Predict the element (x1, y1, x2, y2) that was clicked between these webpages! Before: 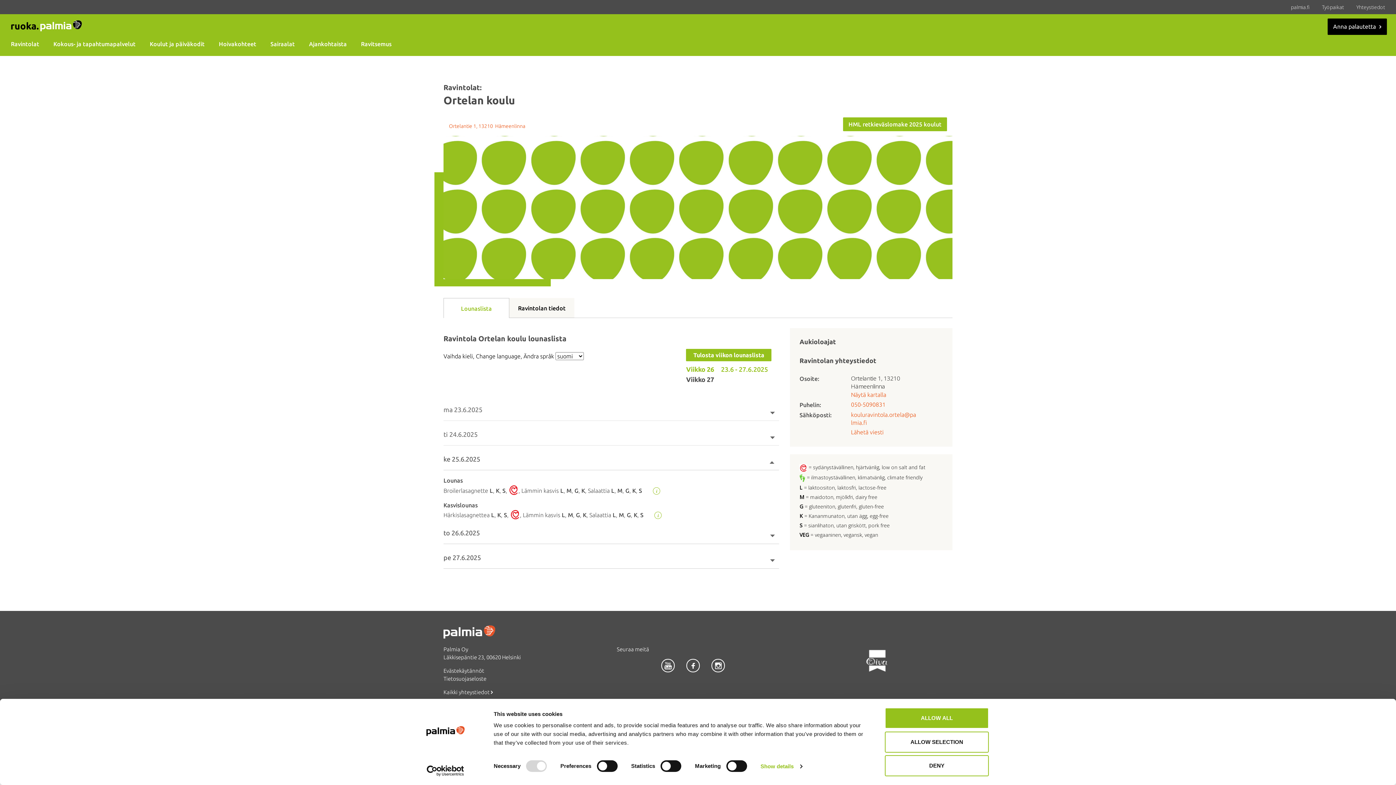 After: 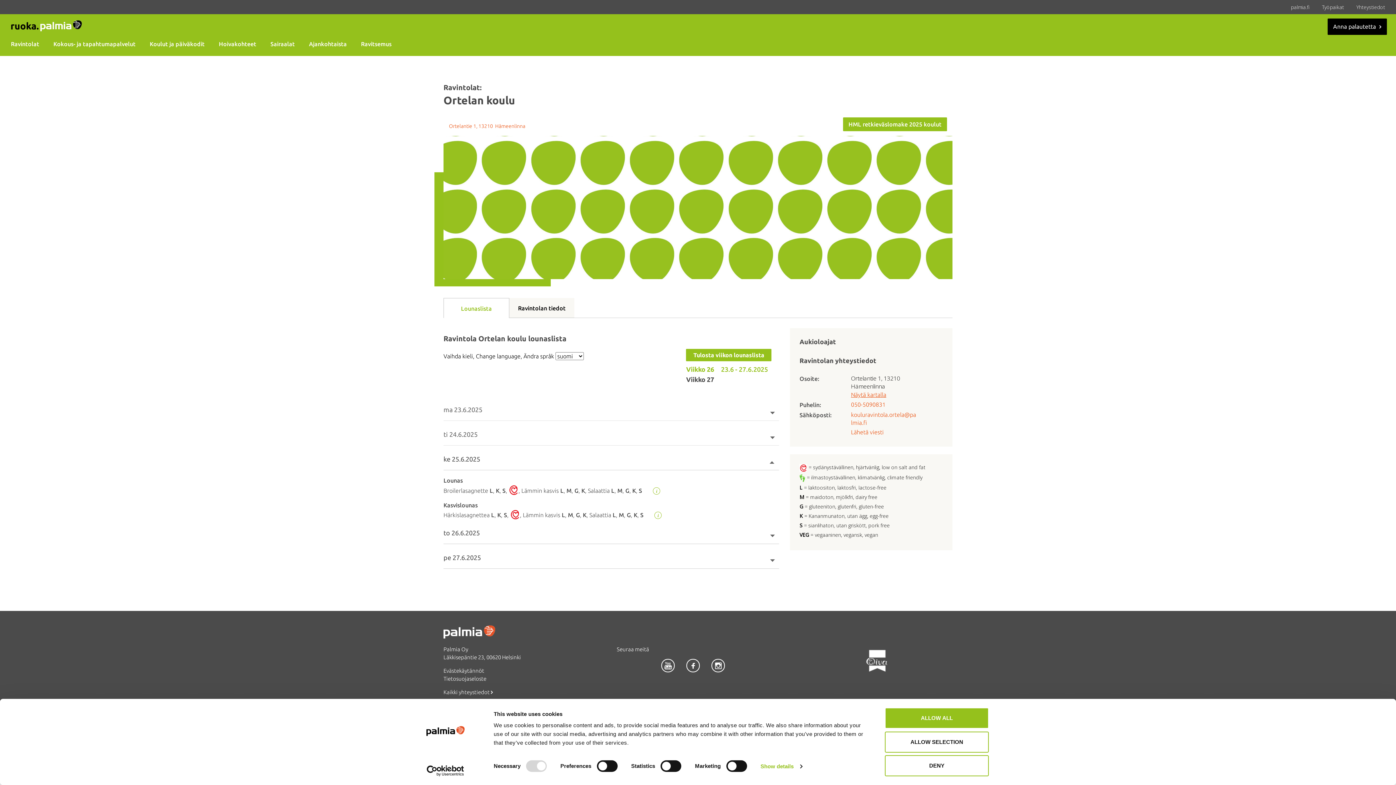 Action: bbox: (851, 391, 886, 398) label: Näytä kartalla